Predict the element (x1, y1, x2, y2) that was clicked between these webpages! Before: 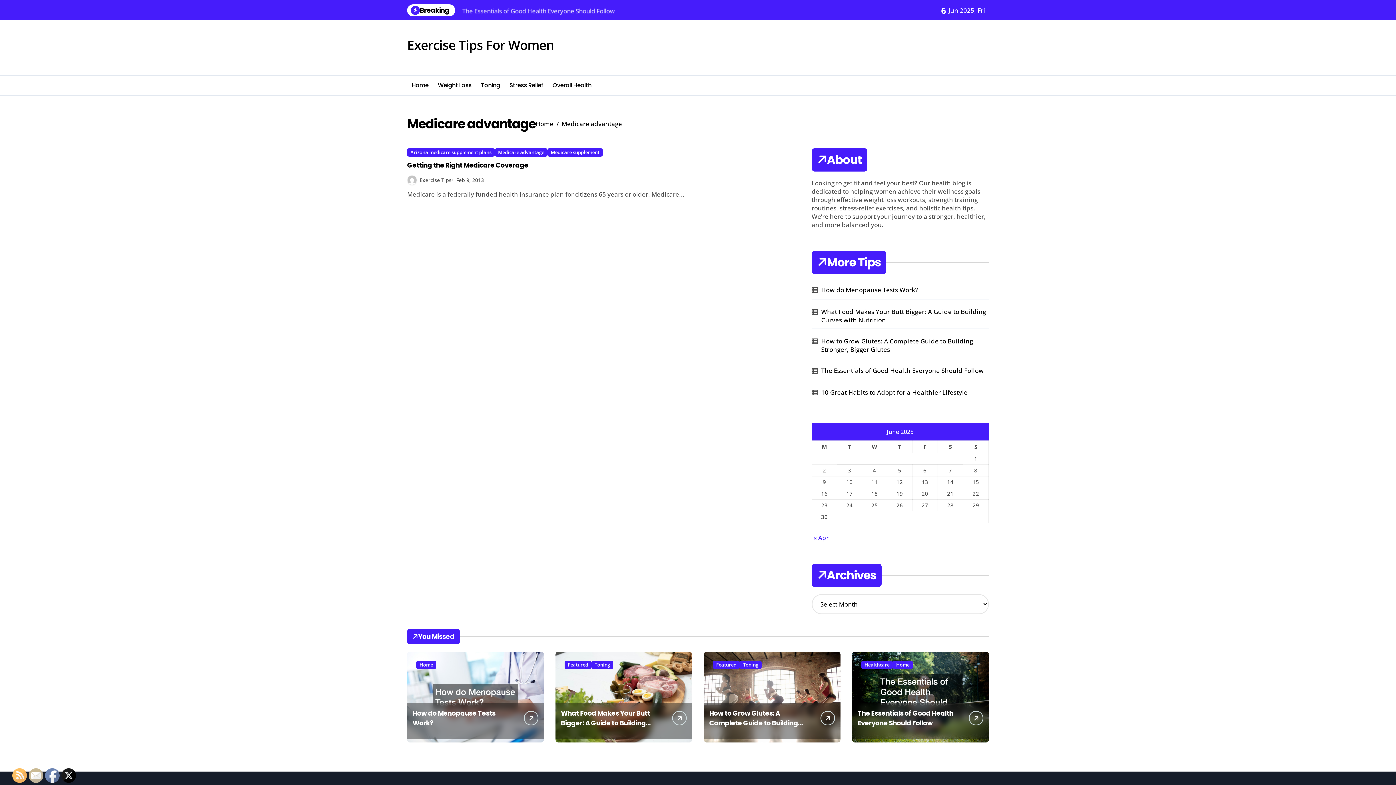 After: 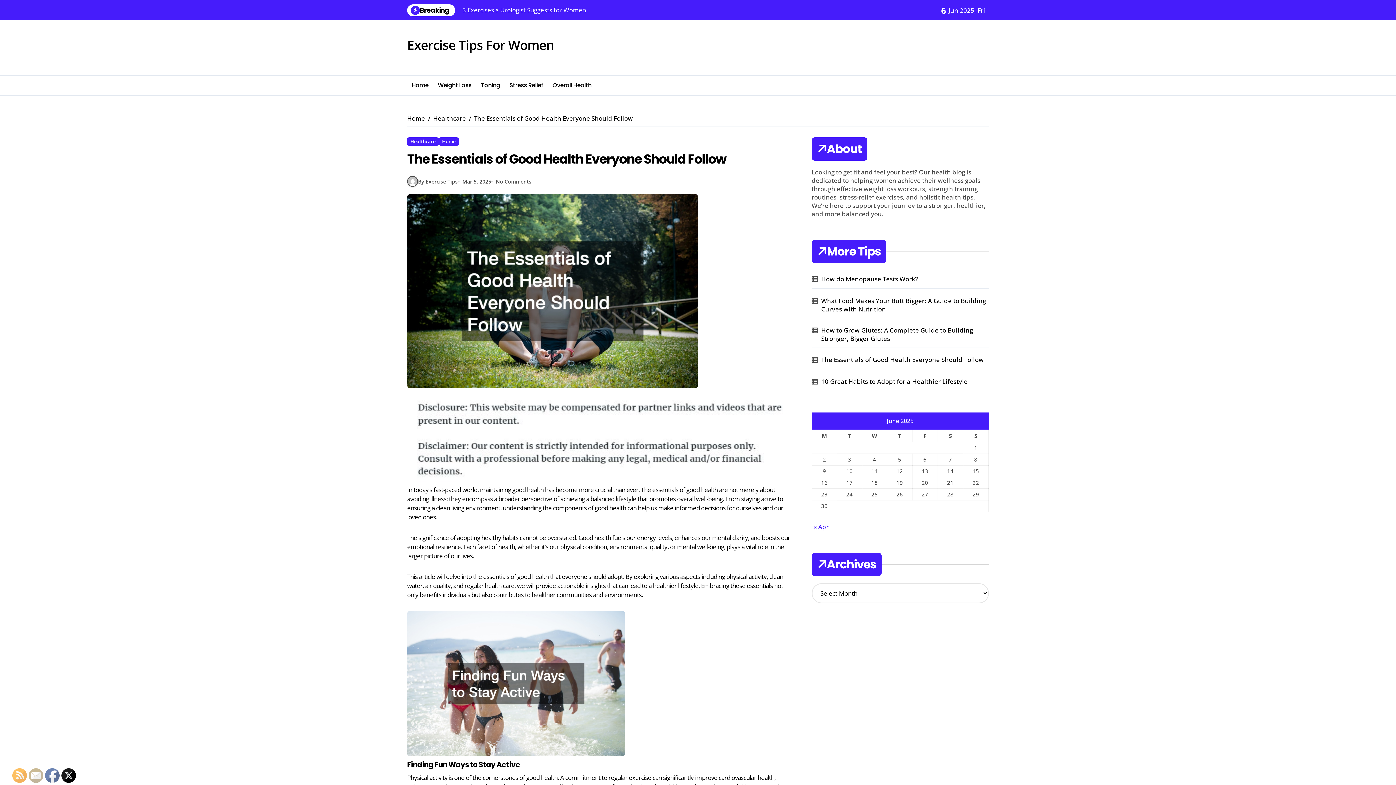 Action: bbox: (852, 652, 989, 742)